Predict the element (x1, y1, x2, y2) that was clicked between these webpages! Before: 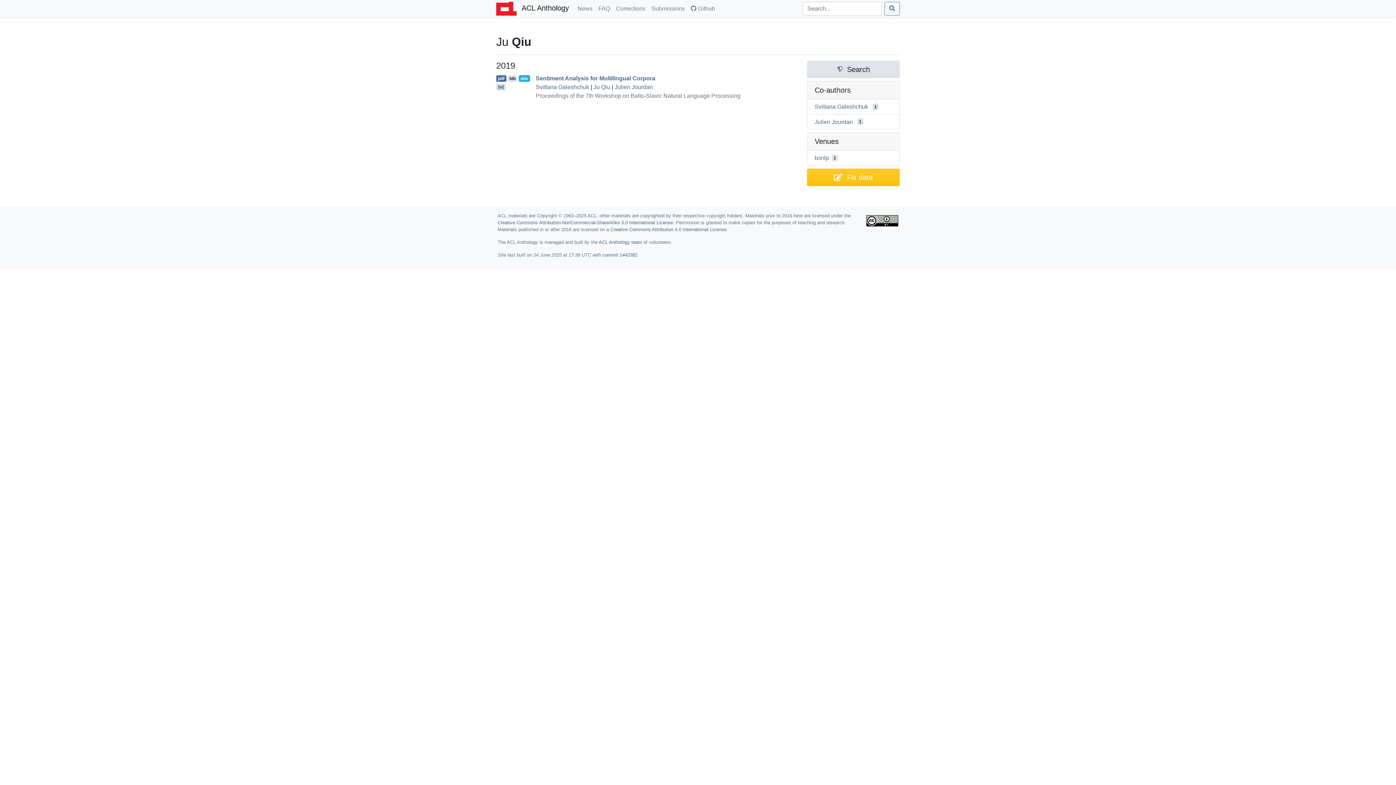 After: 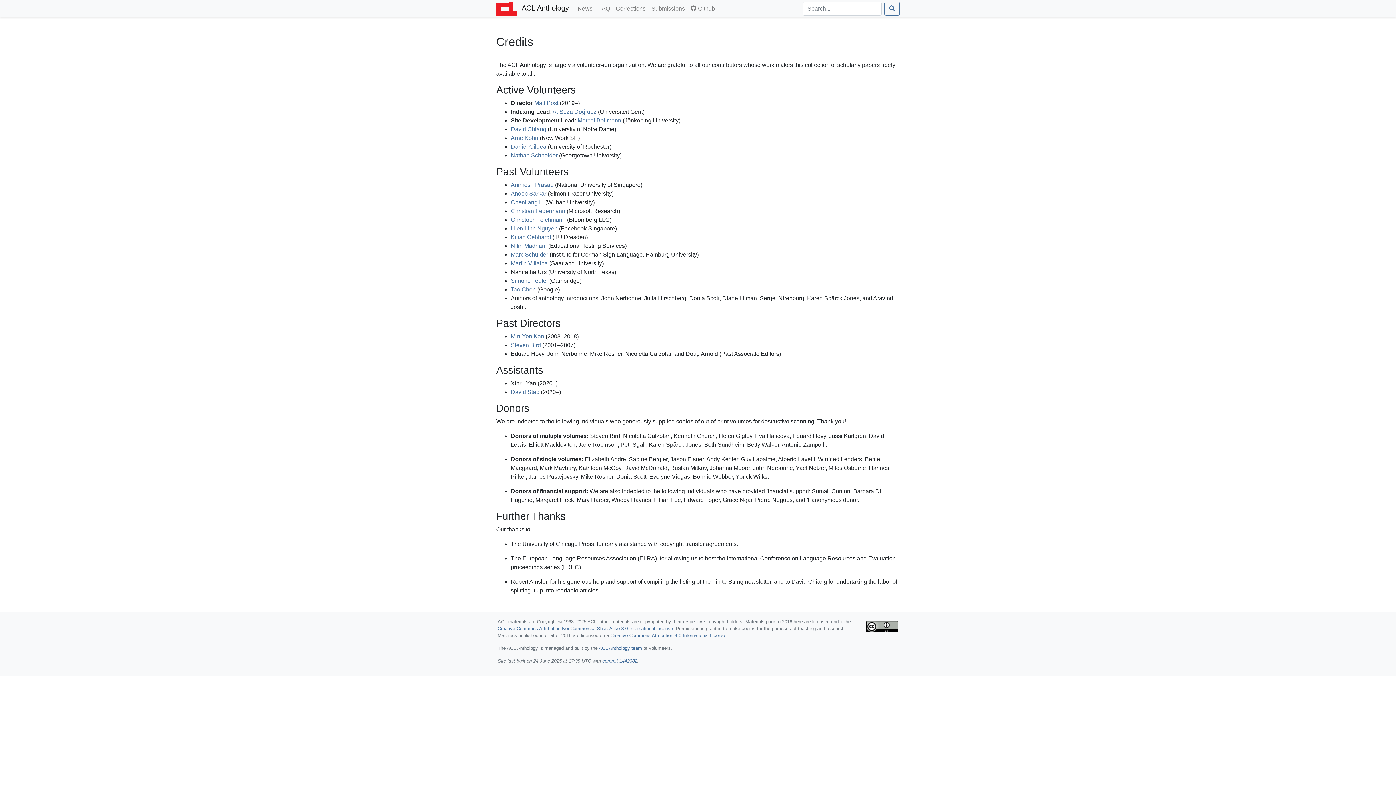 Action: bbox: (598, 239, 642, 245) label: ACL Anthology team